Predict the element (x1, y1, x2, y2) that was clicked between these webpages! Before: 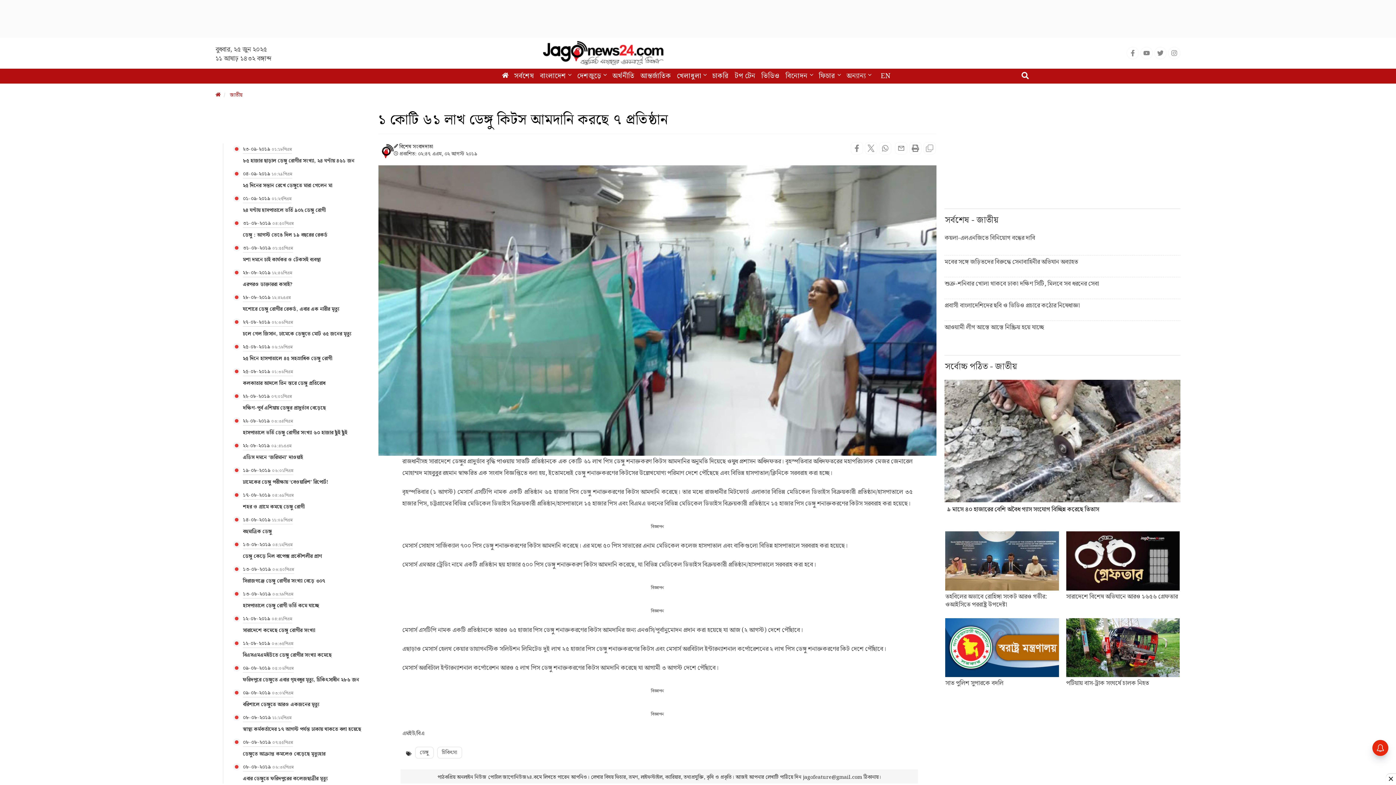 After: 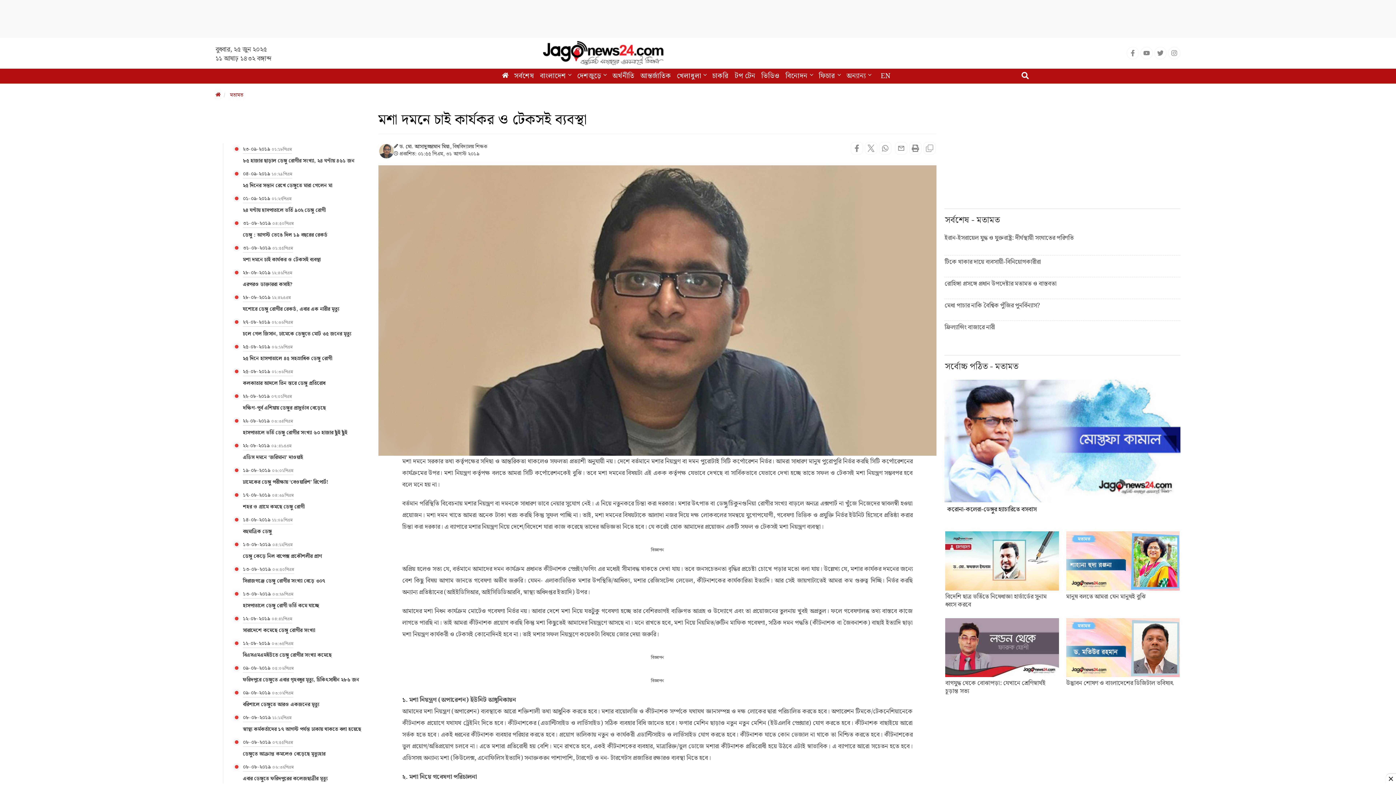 Action: bbox: (241, 256, 366, 263) label: মশা দমনে চাই কার্যকর ও টেকসই ব্যবস্থা